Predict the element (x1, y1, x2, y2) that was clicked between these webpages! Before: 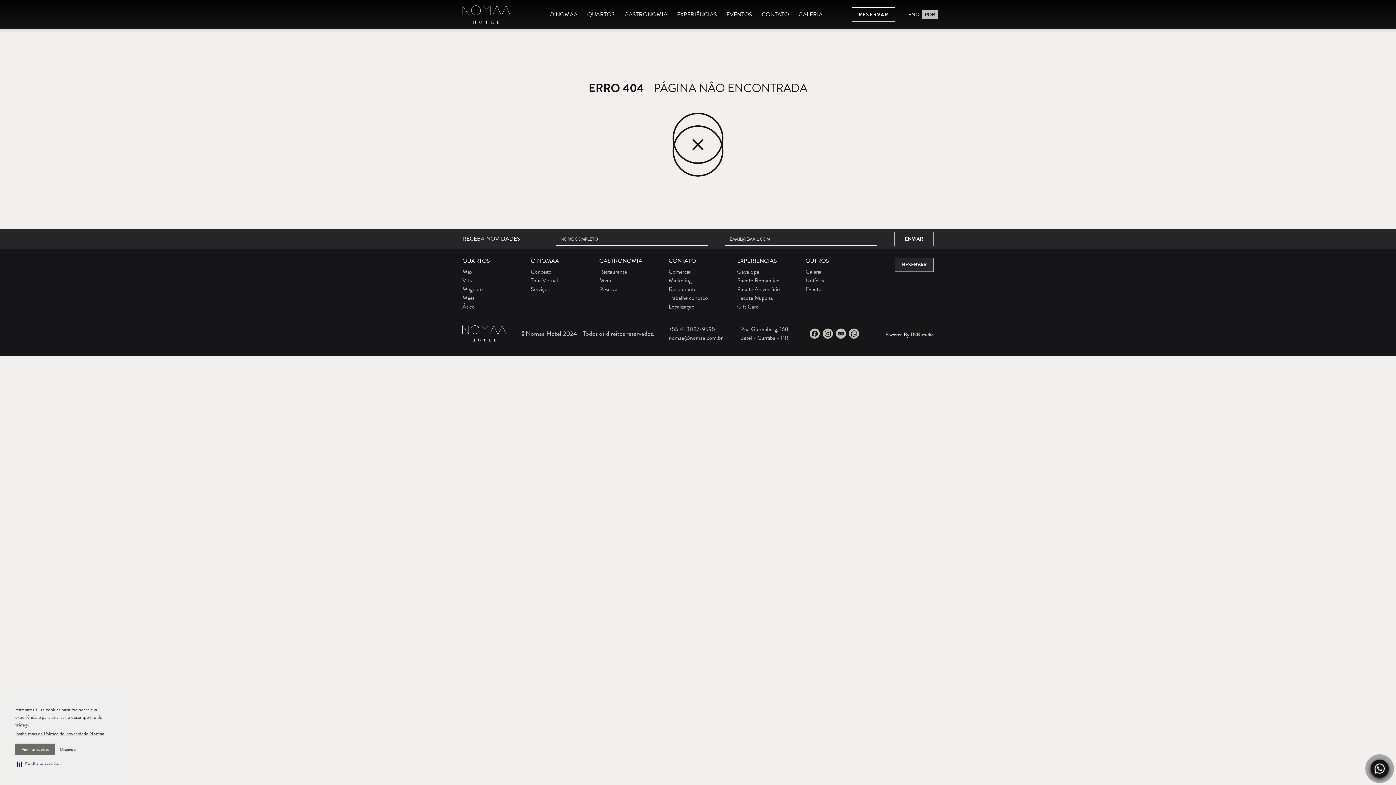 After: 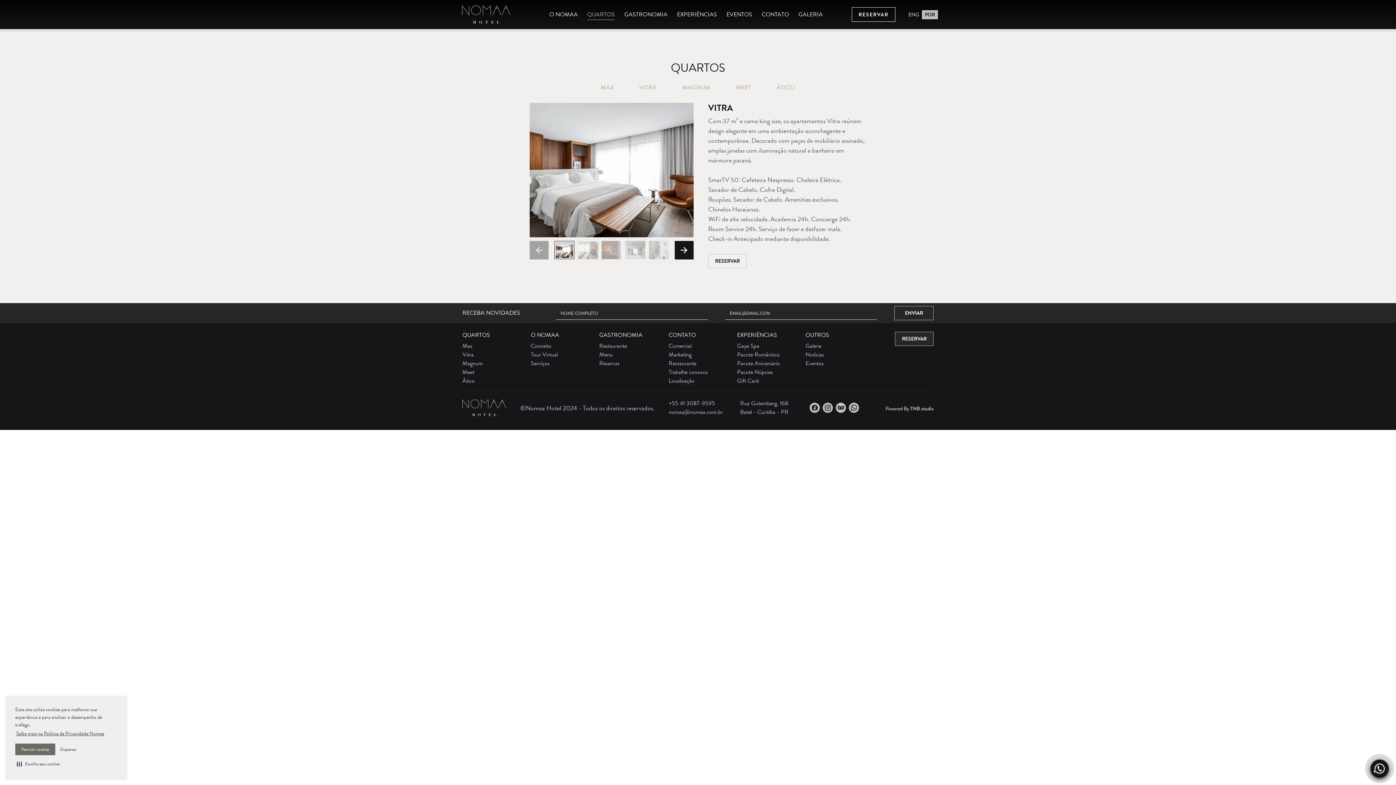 Action: bbox: (582, 0, 619, 29) label: QUARTOS